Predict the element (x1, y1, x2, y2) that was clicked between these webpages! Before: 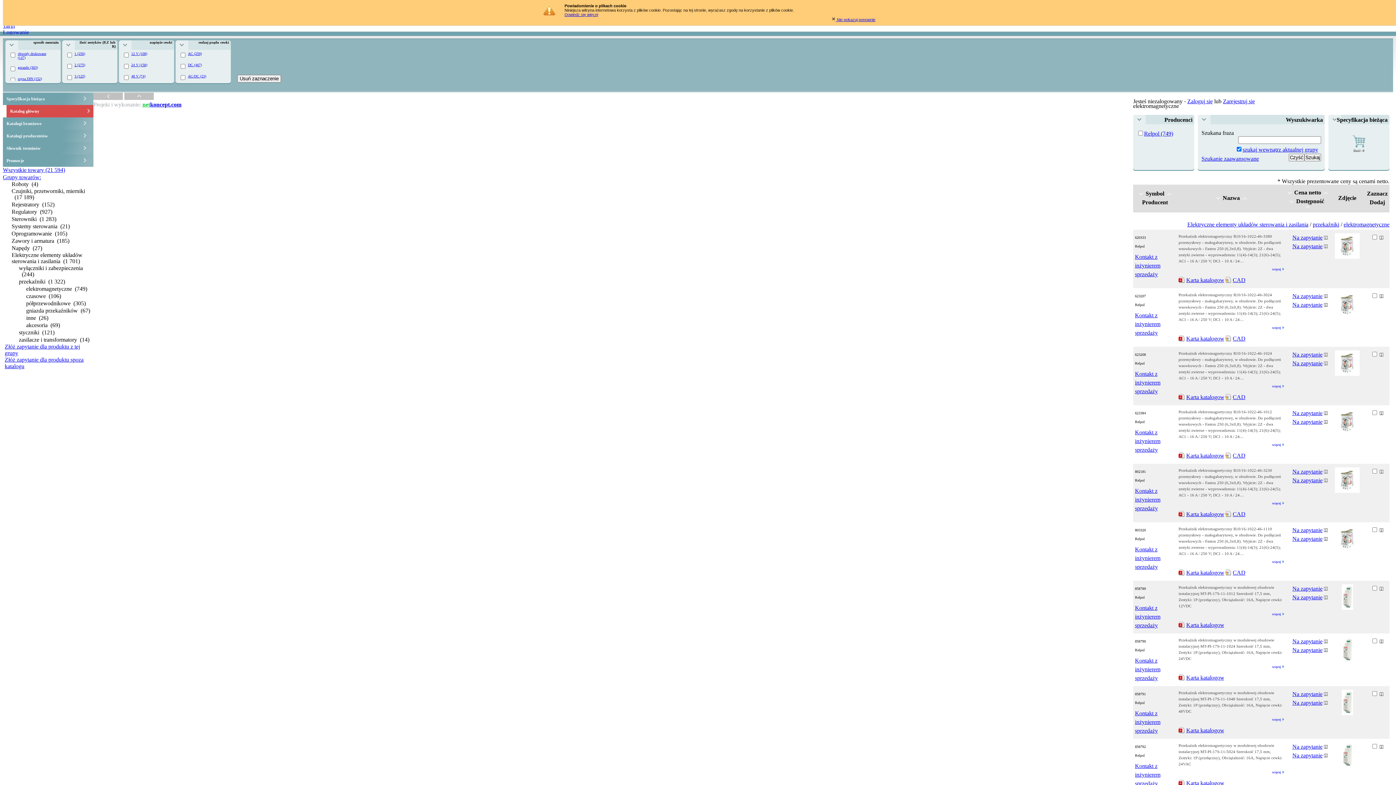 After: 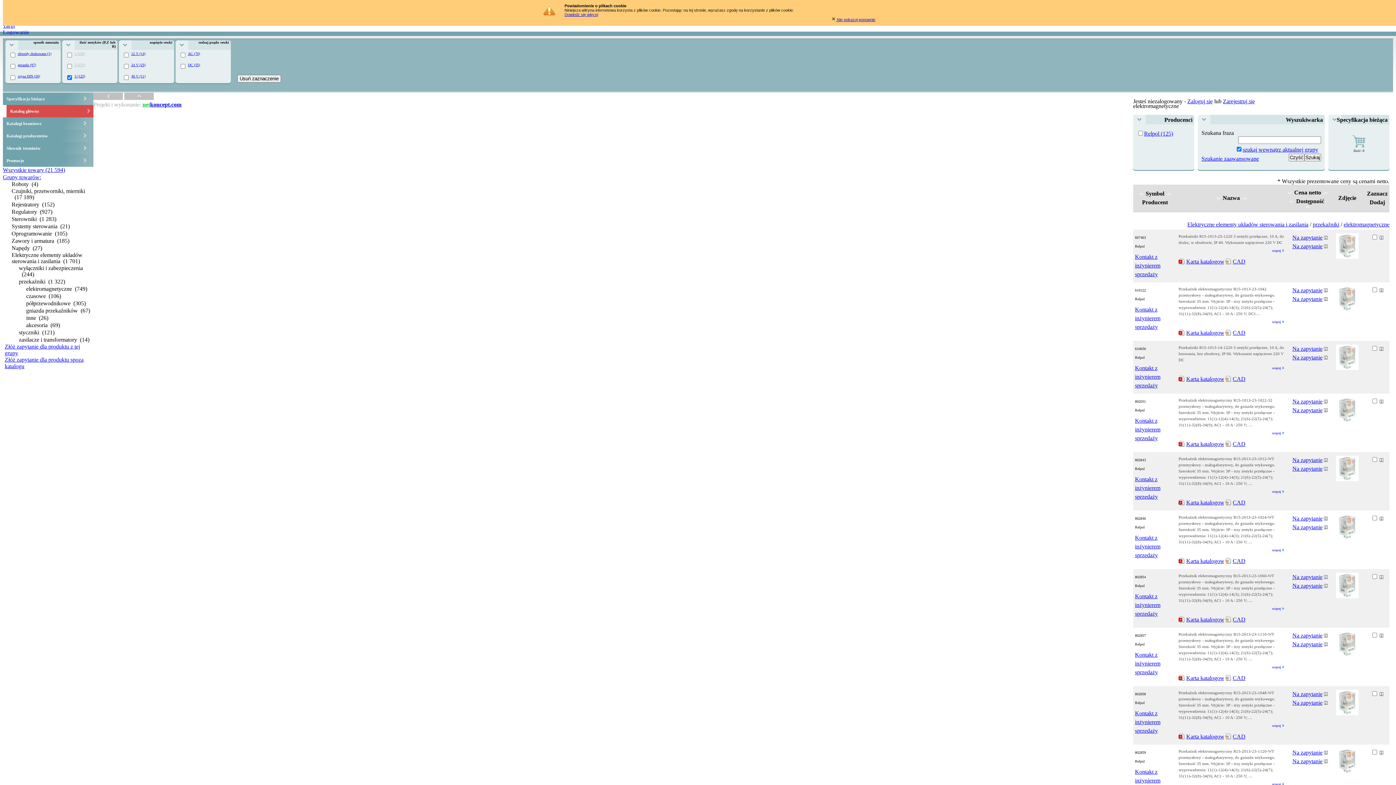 Action: label: 3 (125) bbox: (74, 74, 109, 78)